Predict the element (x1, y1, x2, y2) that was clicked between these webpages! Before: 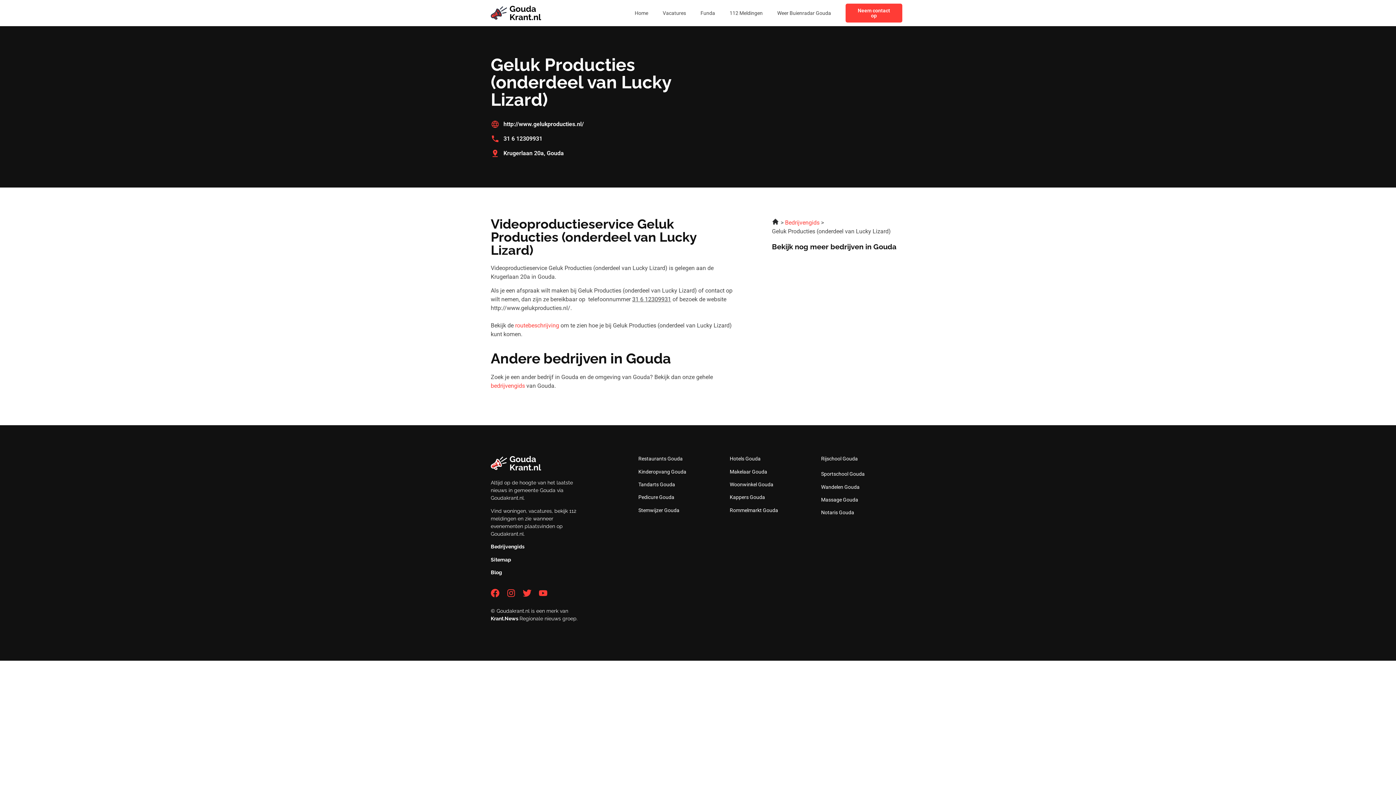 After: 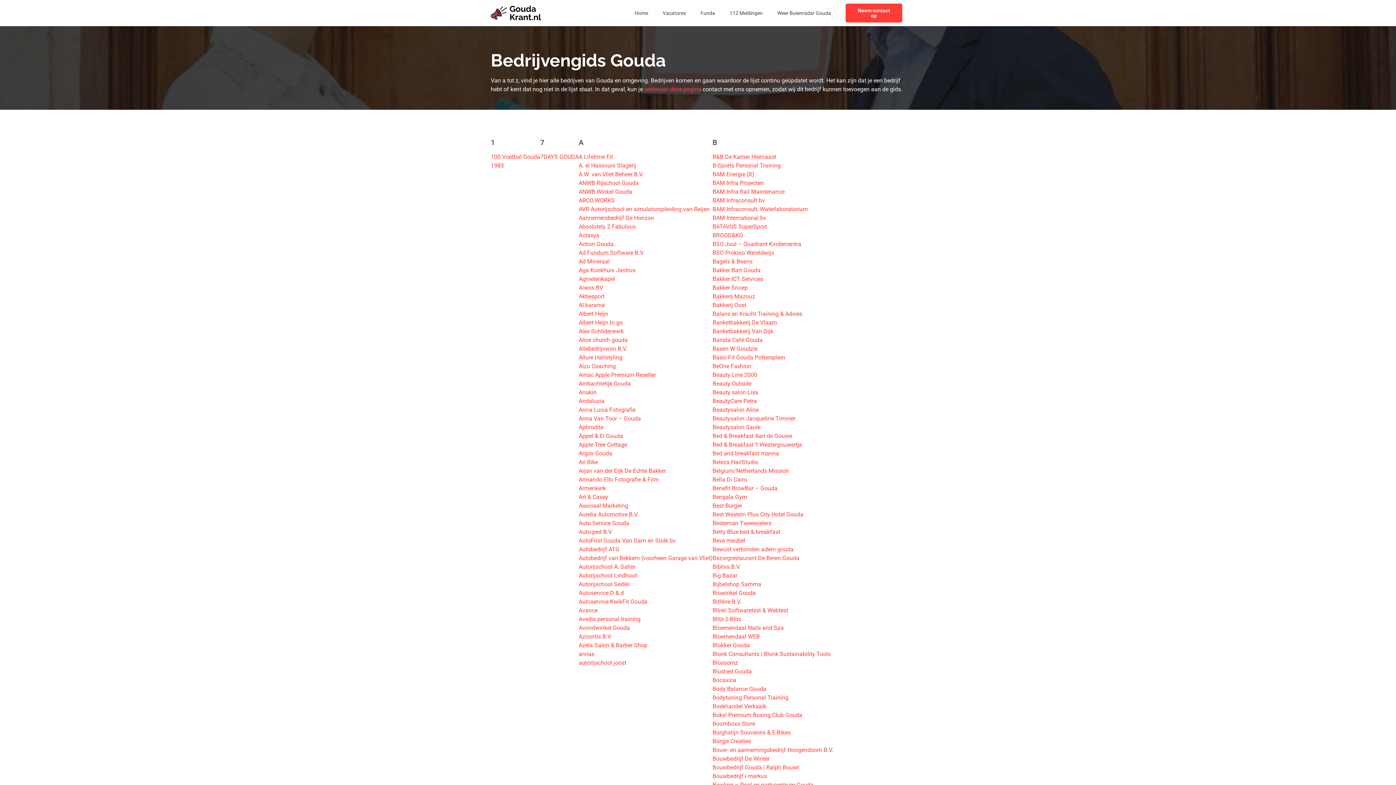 Action: label: Bedrijvengids bbox: (785, 219, 819, 226)